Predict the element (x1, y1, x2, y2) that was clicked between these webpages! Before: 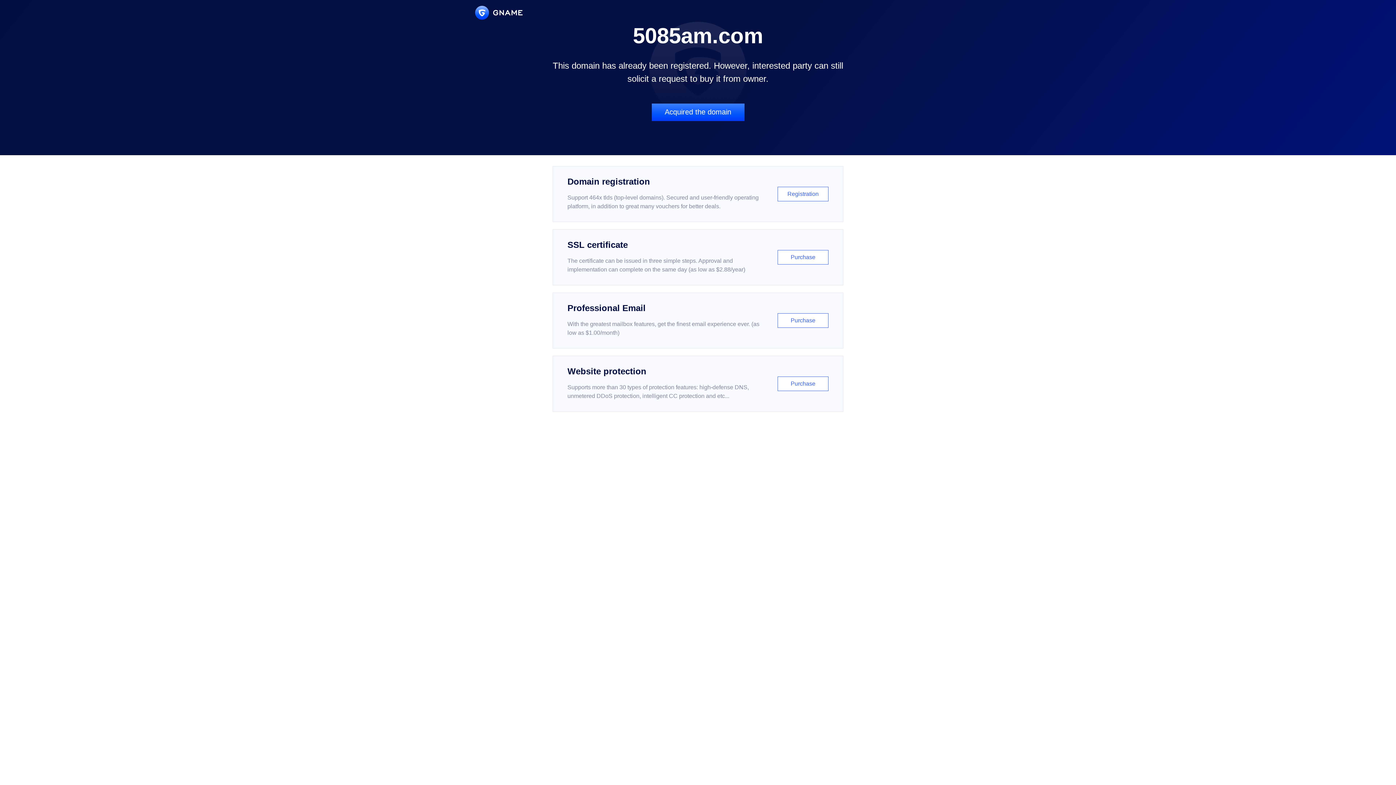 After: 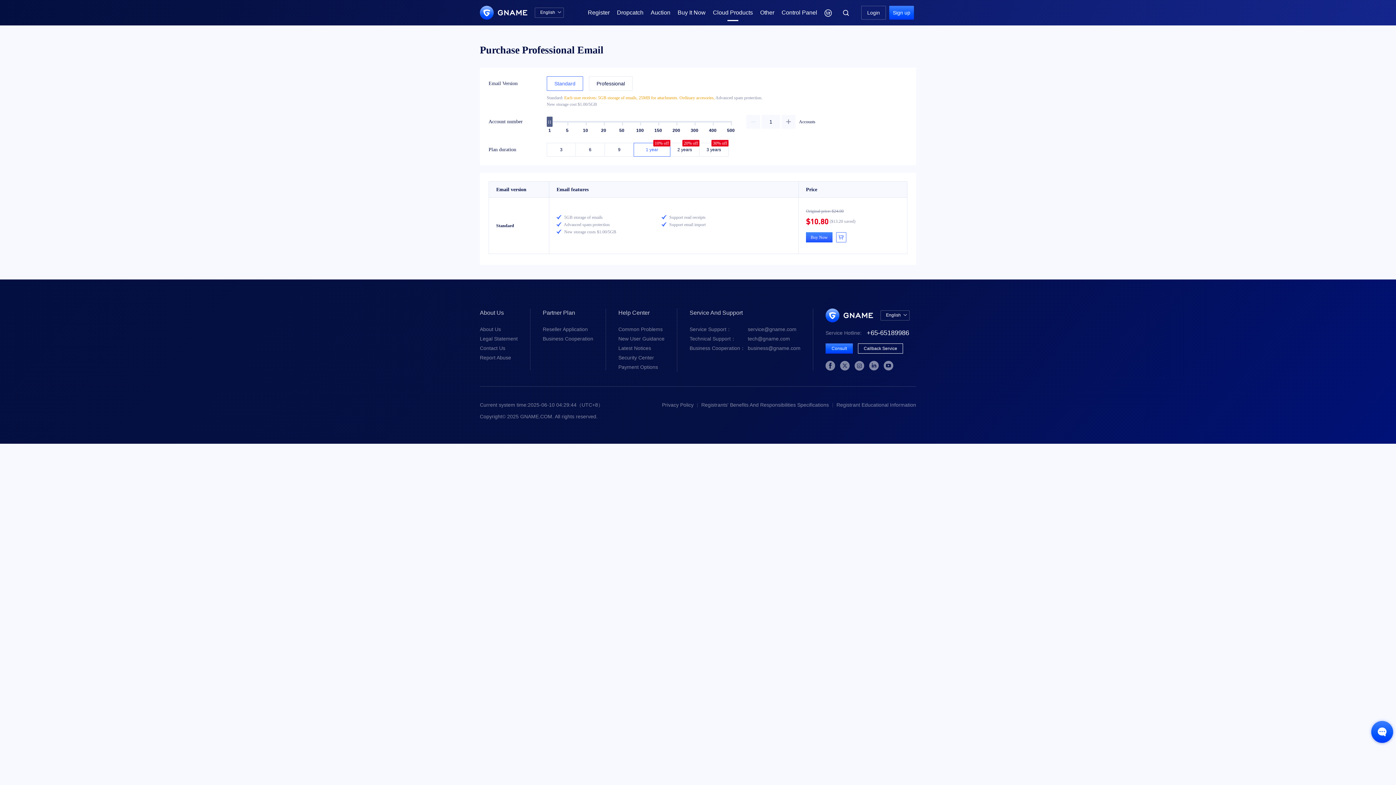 Action: label: Professional Email

With the greatest mailbox features, get the finest email experience ever. (as low as $1.00/month)

Purchase bbox: (552, 292, 843, 348)